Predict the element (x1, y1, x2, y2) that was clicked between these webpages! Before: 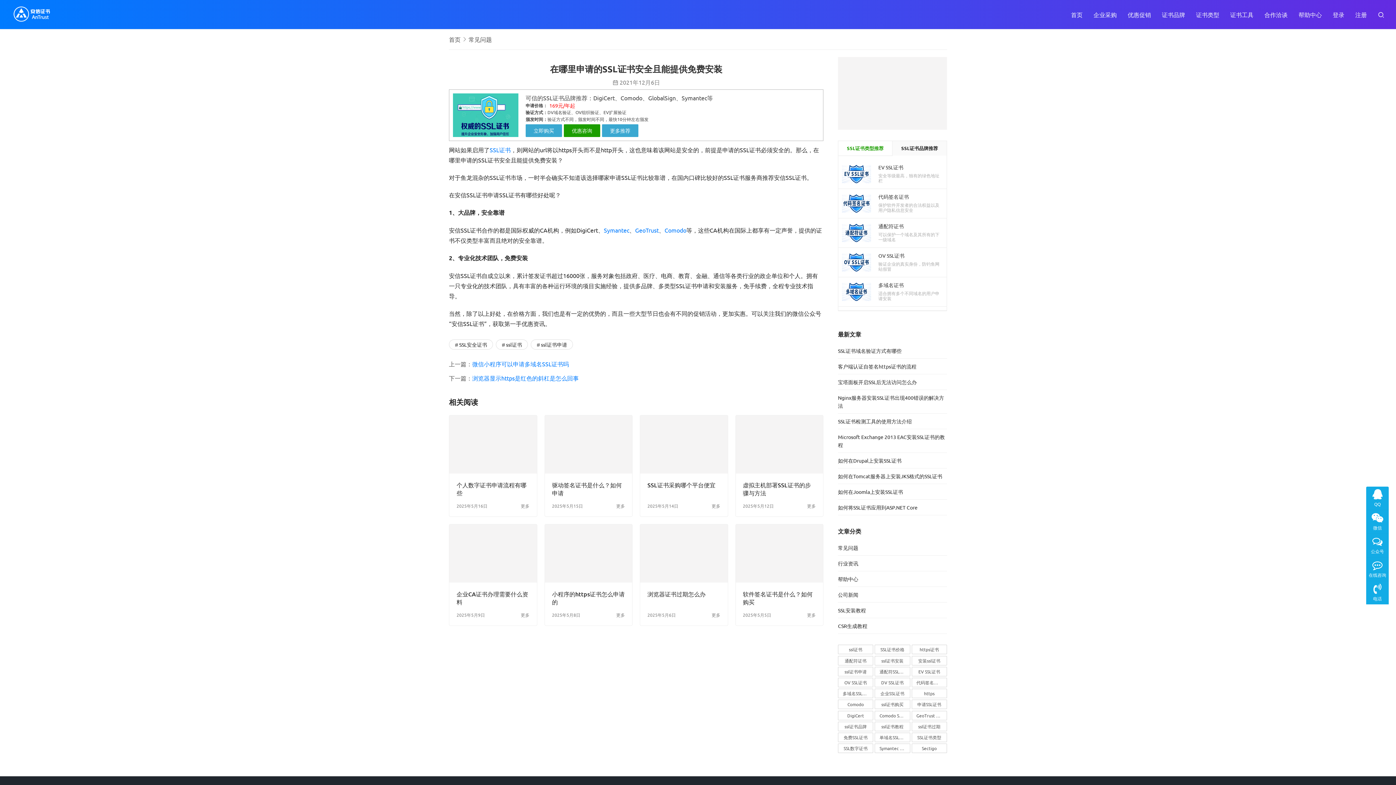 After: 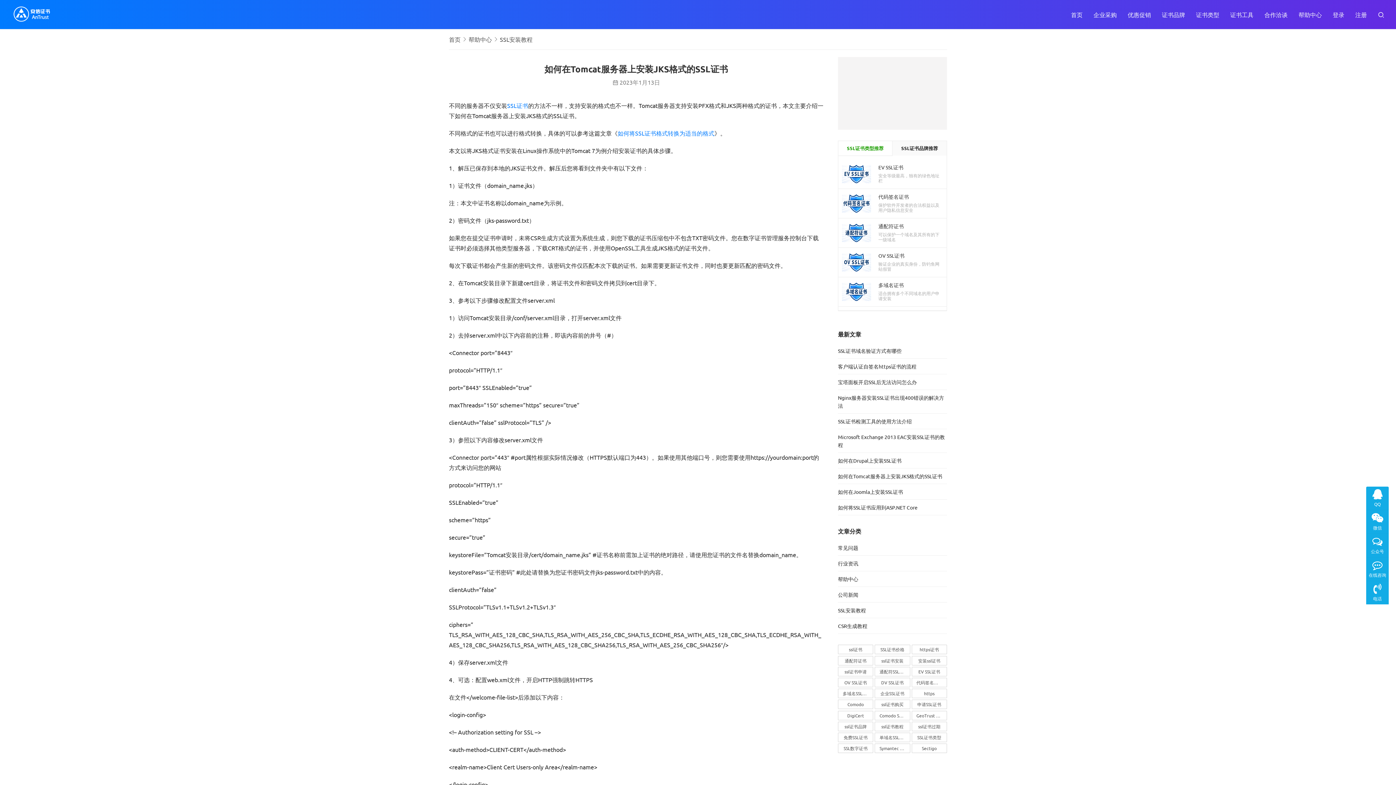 Action: bbox: (838, 473, 942, 479) label: 如何在Tomcat服务器上安装JKS格式的SSL证书